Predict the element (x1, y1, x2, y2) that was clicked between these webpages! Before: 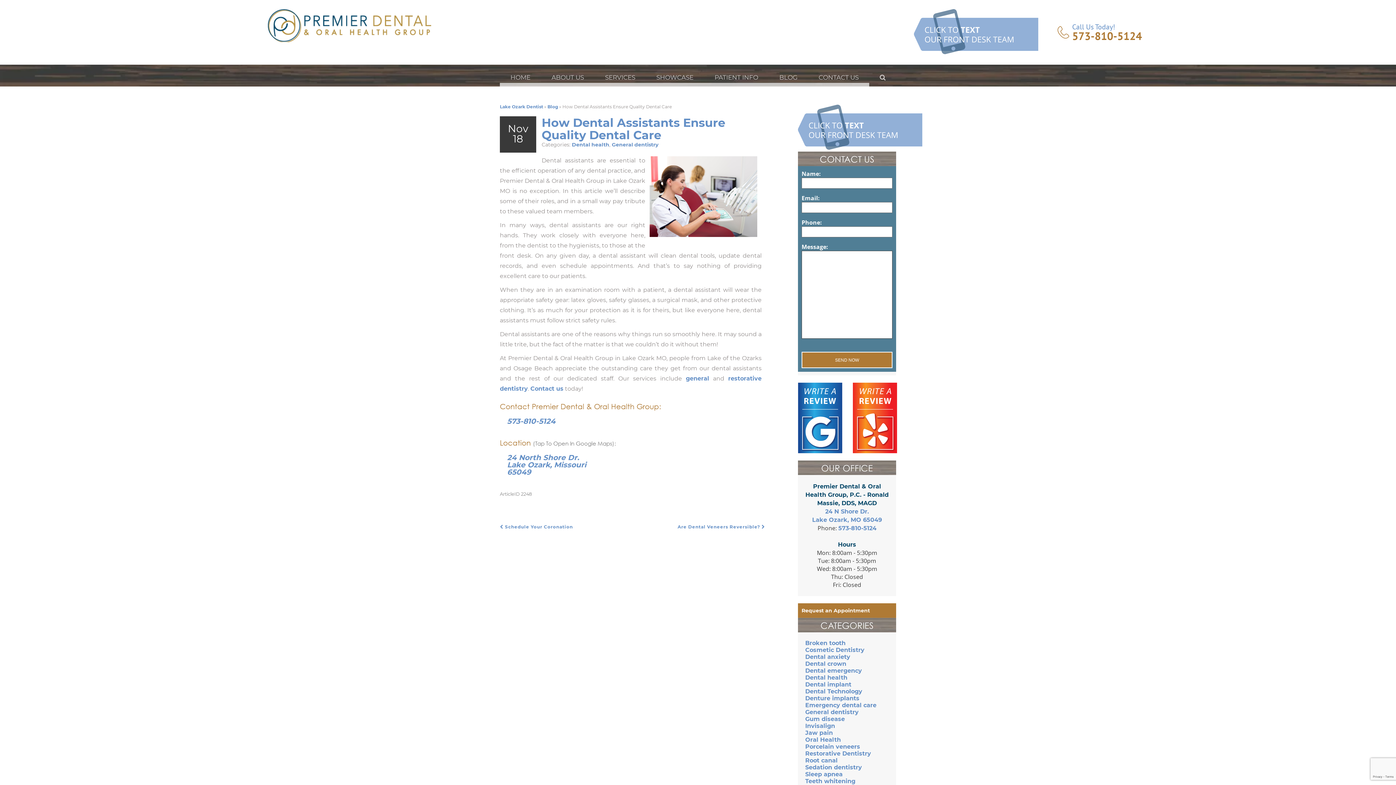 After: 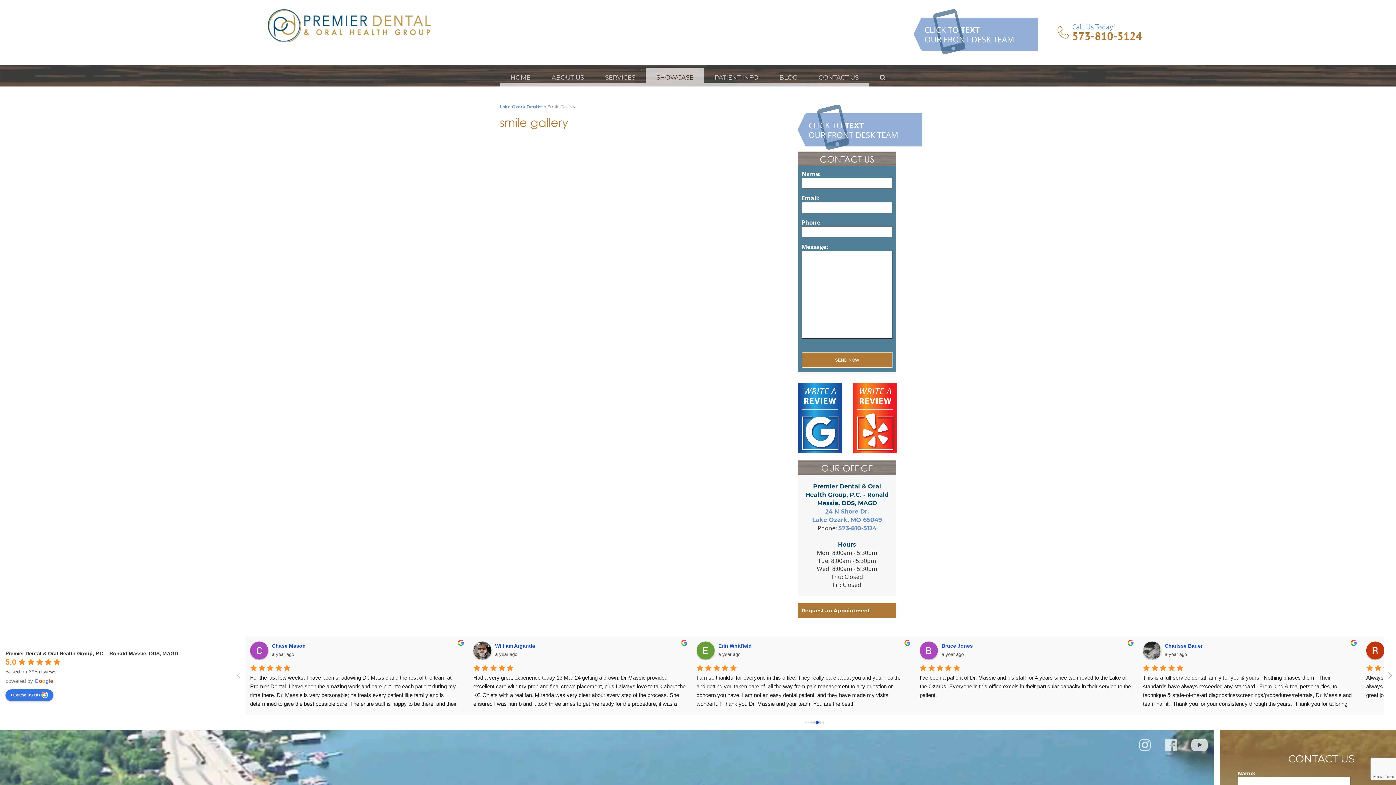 Action: bbox: (645, 68, 704, 86) label: SHOWCASE